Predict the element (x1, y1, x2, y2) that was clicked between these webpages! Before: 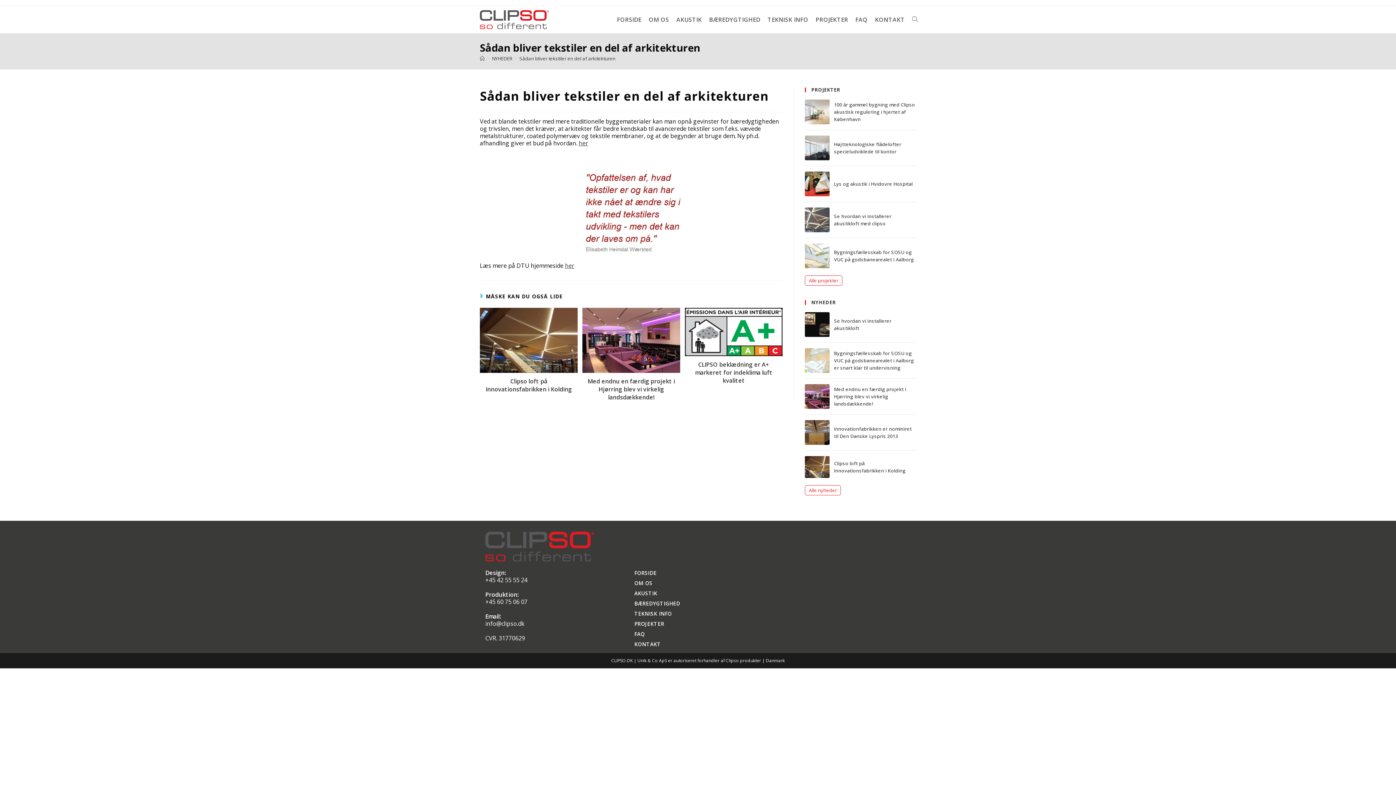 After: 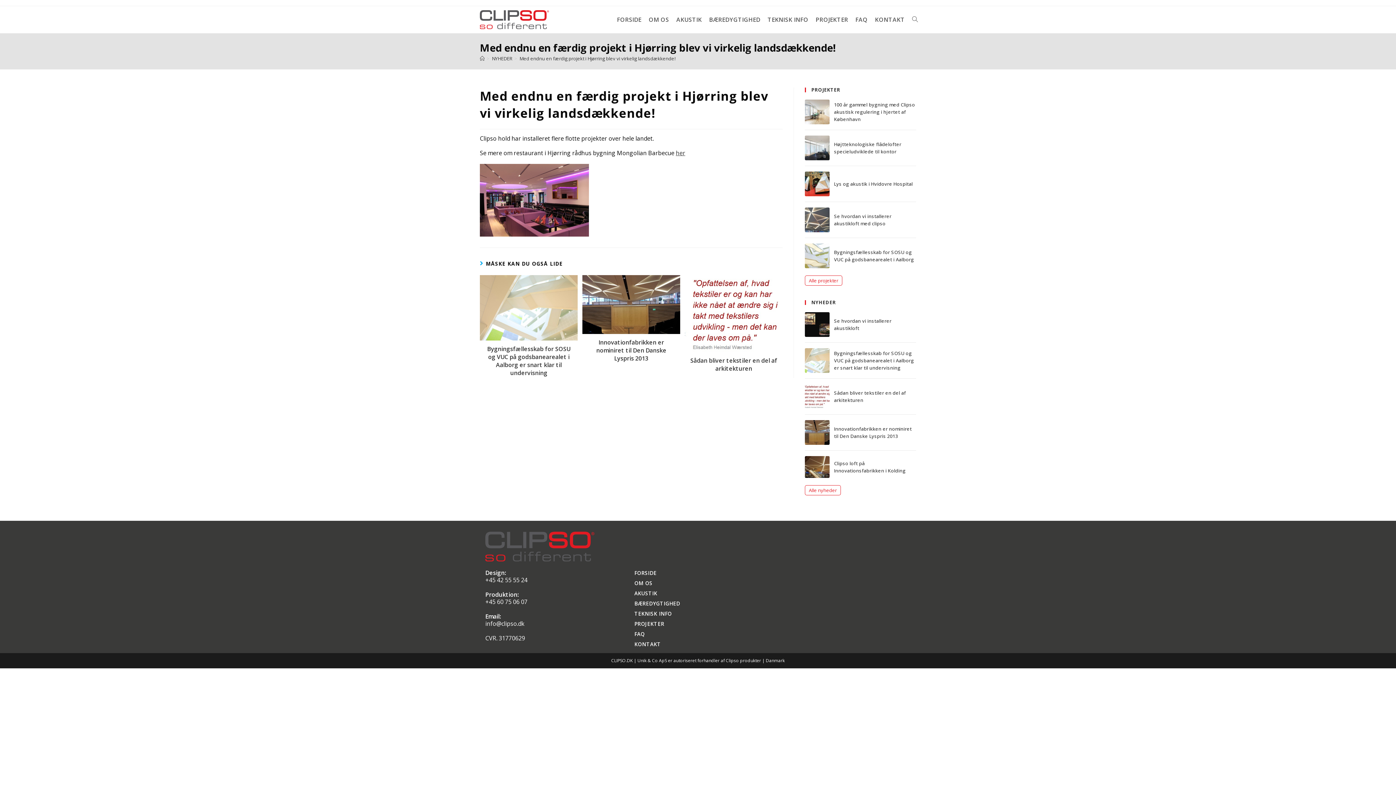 Action: bbox: (805, 384, 829, 409)